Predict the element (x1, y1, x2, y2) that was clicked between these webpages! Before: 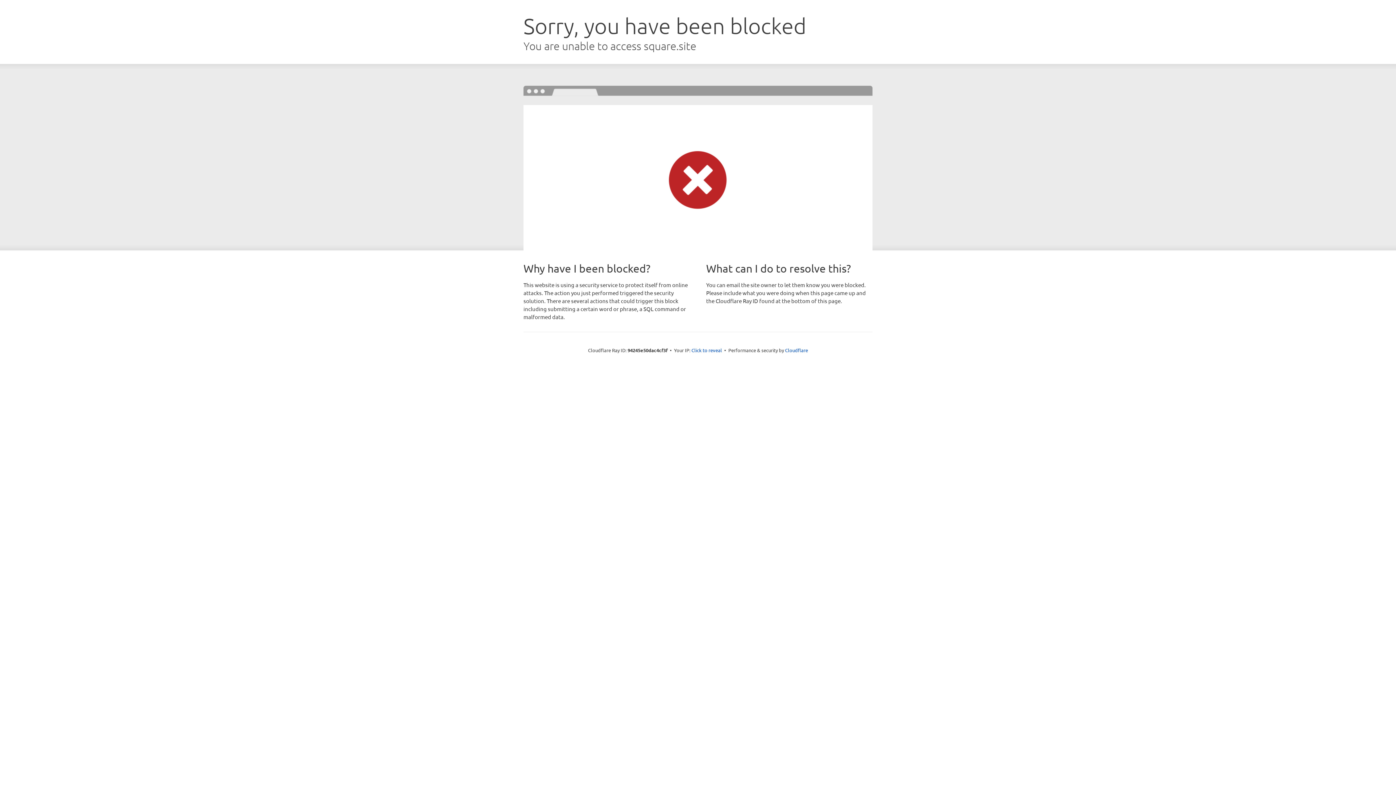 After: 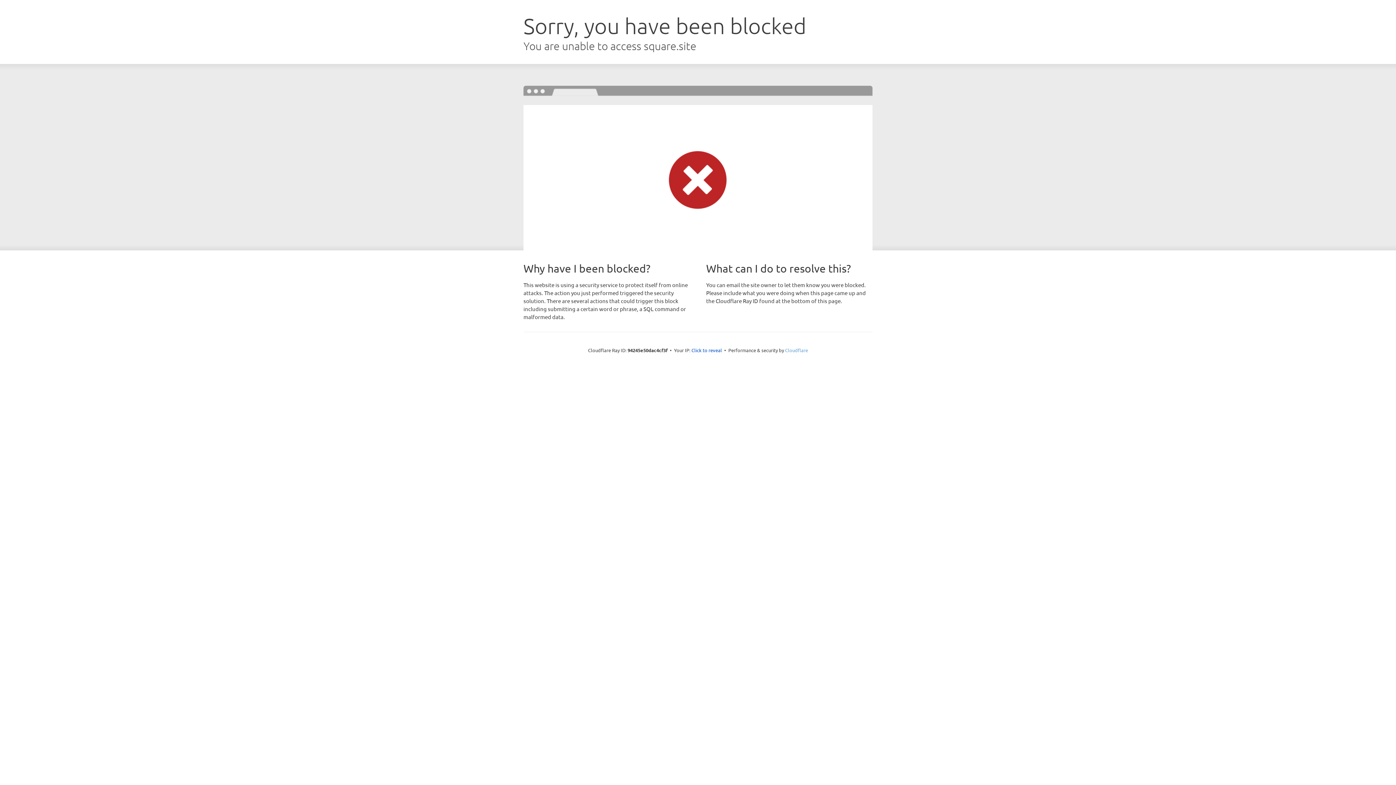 Action: bbox: (785, 347, 808, 353) label: Cloudflare